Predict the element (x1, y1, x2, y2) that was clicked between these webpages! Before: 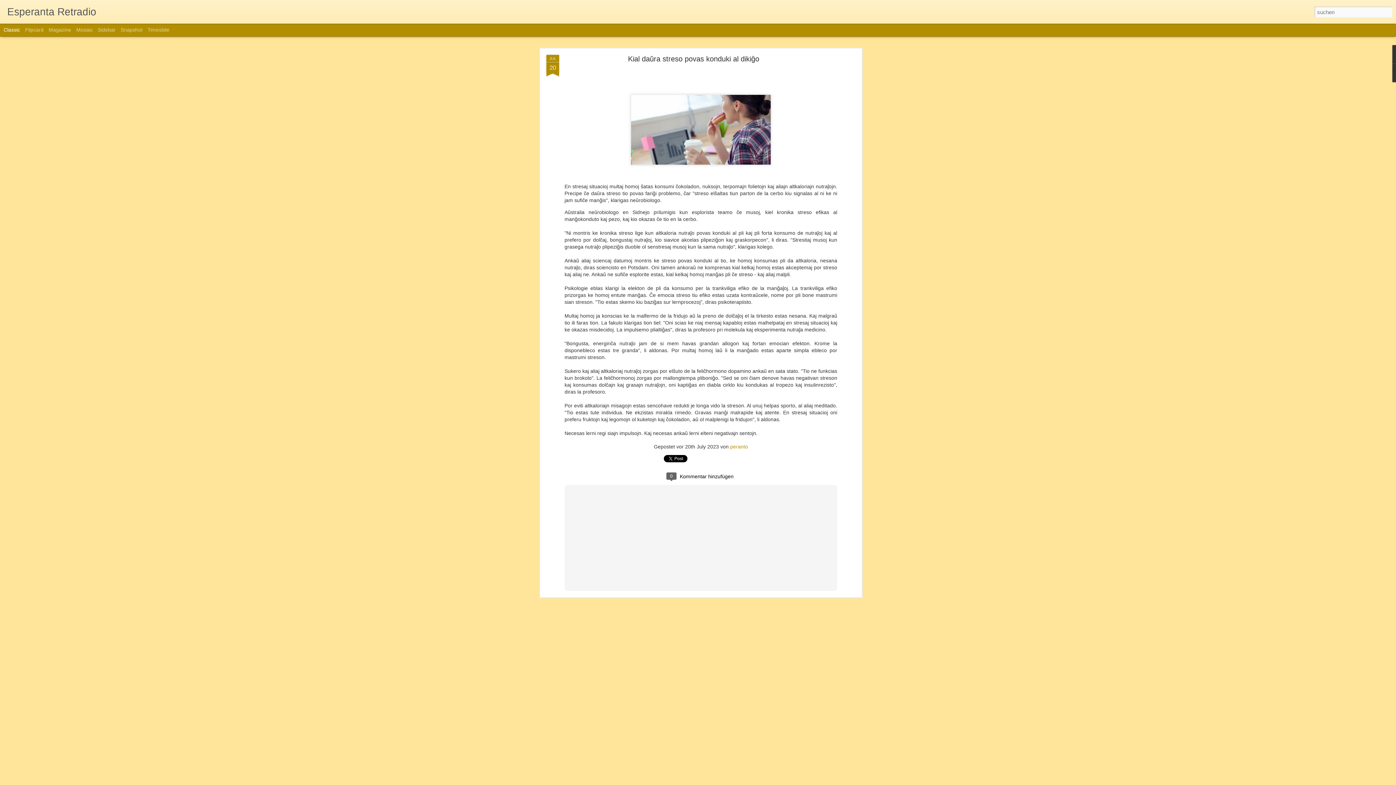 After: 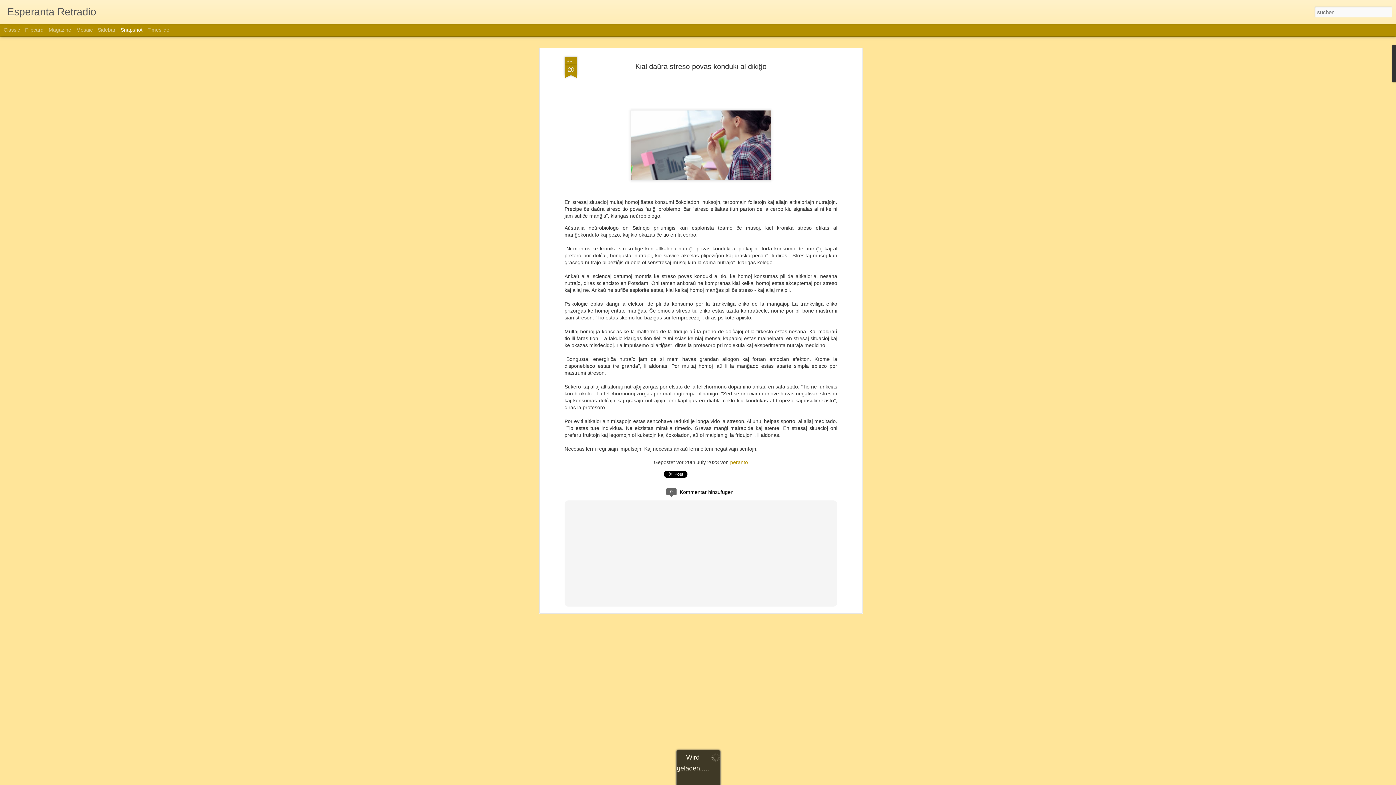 Action: label: Snapshot bbox: (120, 26, 142, 32)